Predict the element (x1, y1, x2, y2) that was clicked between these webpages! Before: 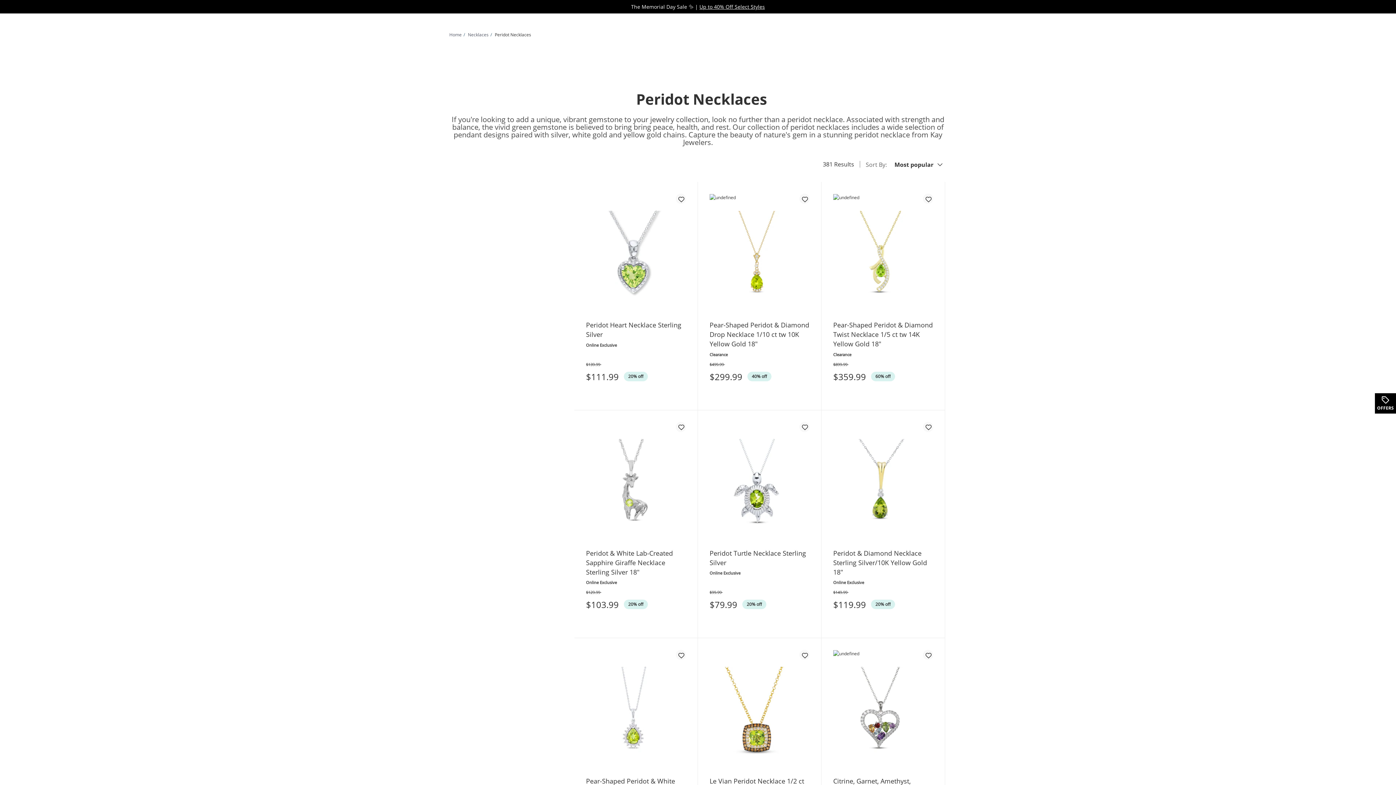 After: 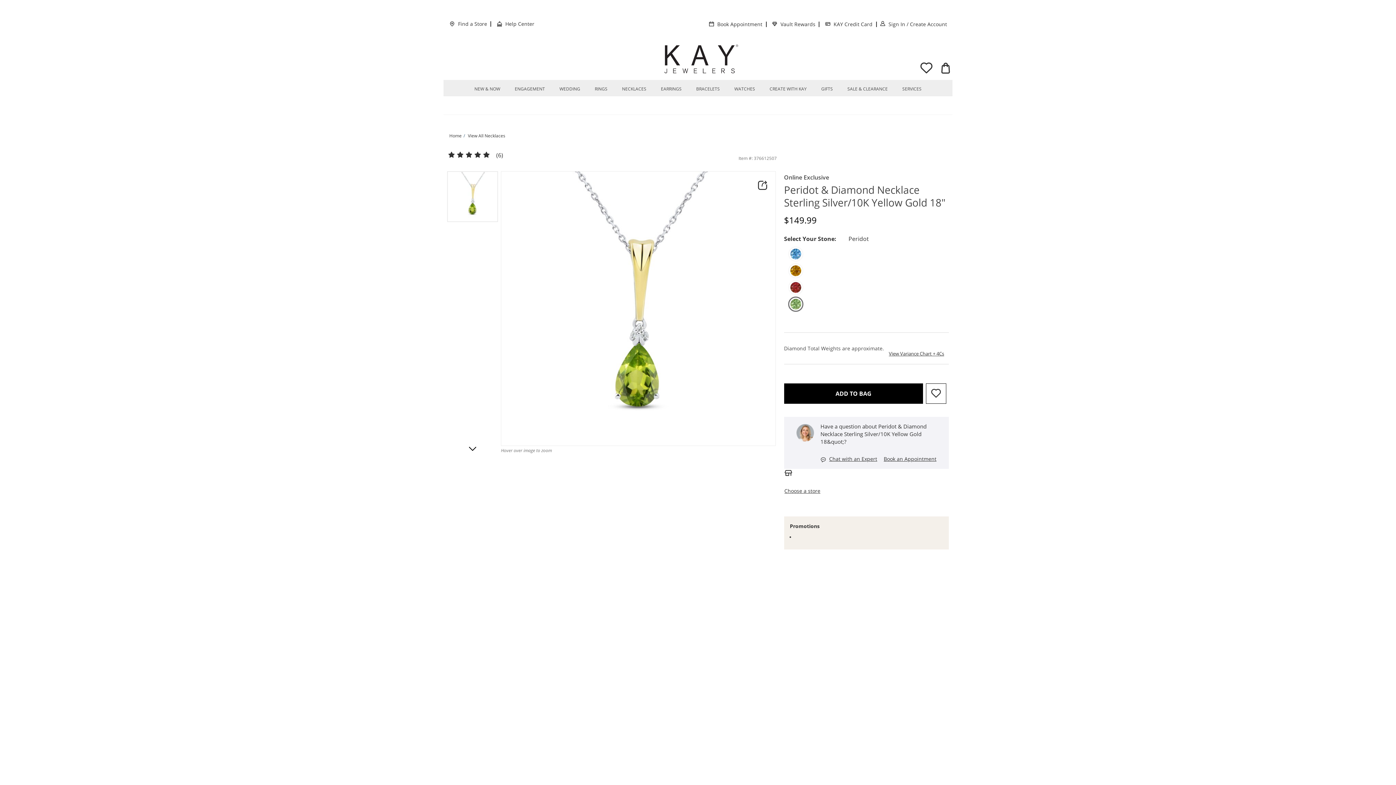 Action: bbox: (833, 432, 933, 536)